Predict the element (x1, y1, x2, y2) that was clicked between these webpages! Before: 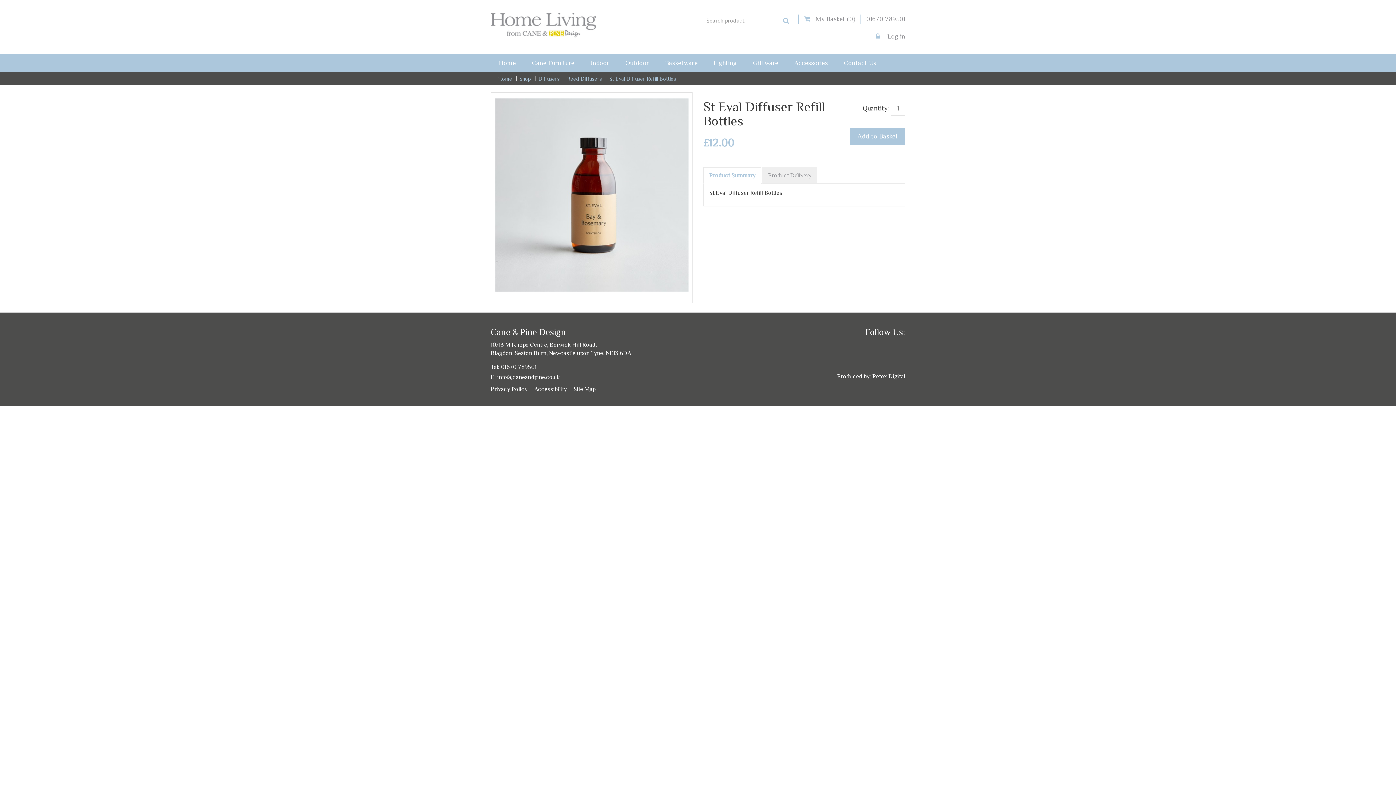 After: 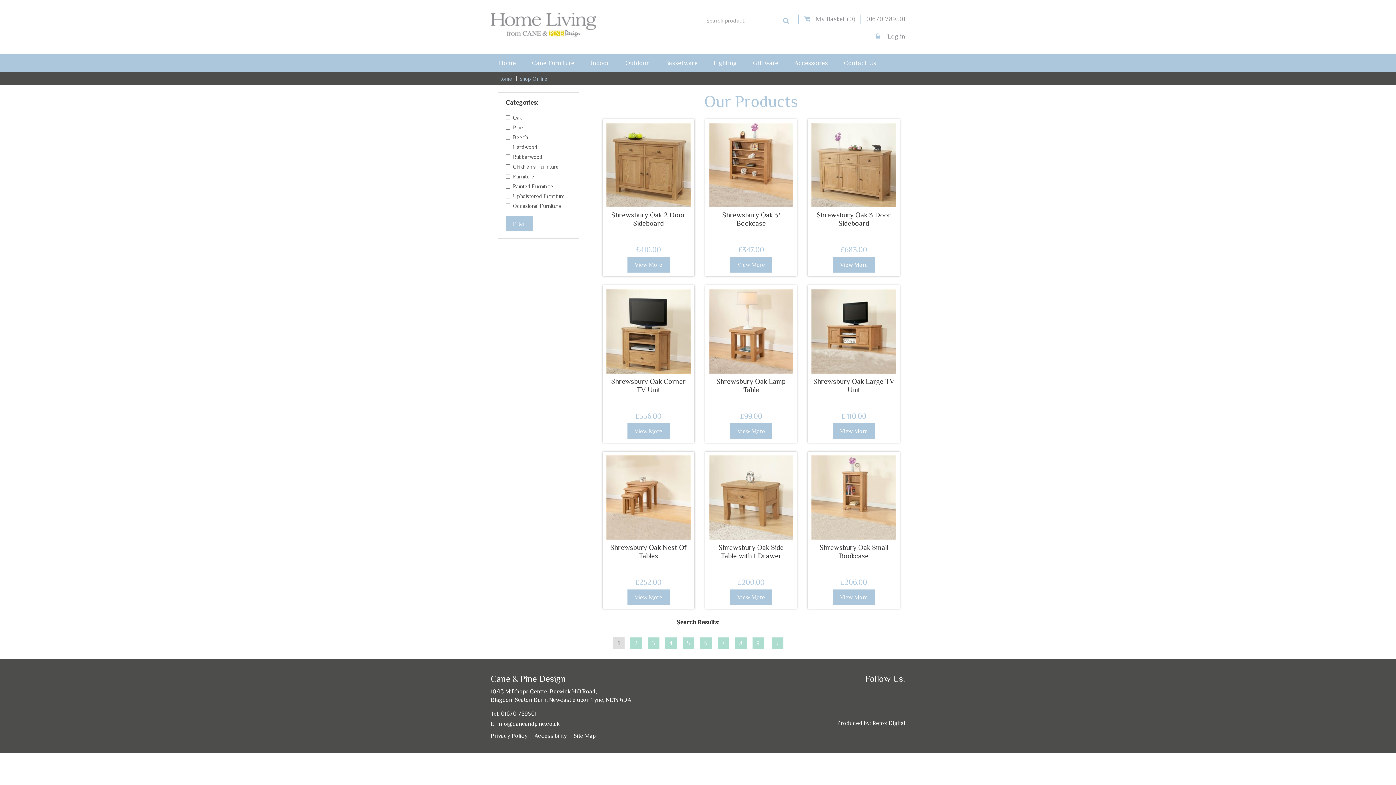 Action: label: Indoor bbox: (582, 53, 617, 72)